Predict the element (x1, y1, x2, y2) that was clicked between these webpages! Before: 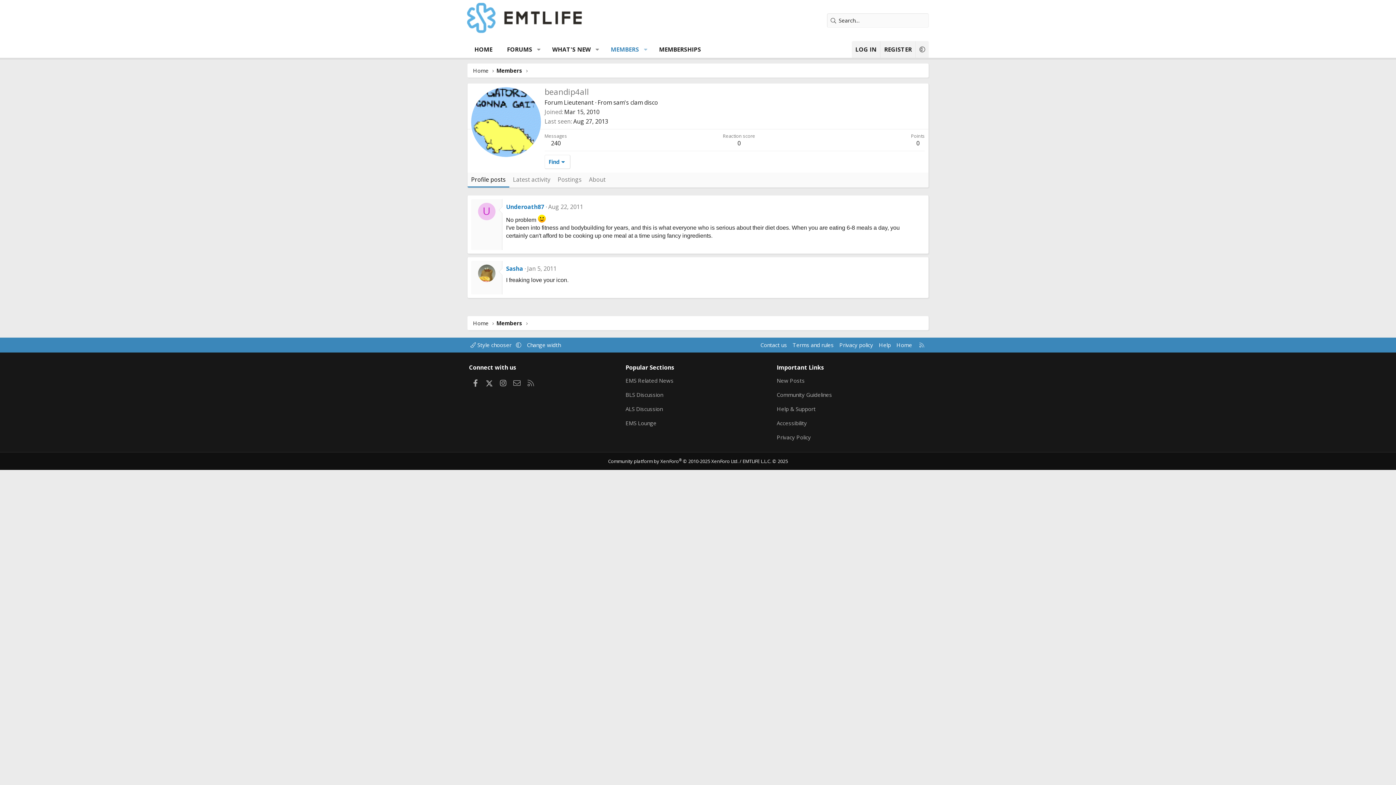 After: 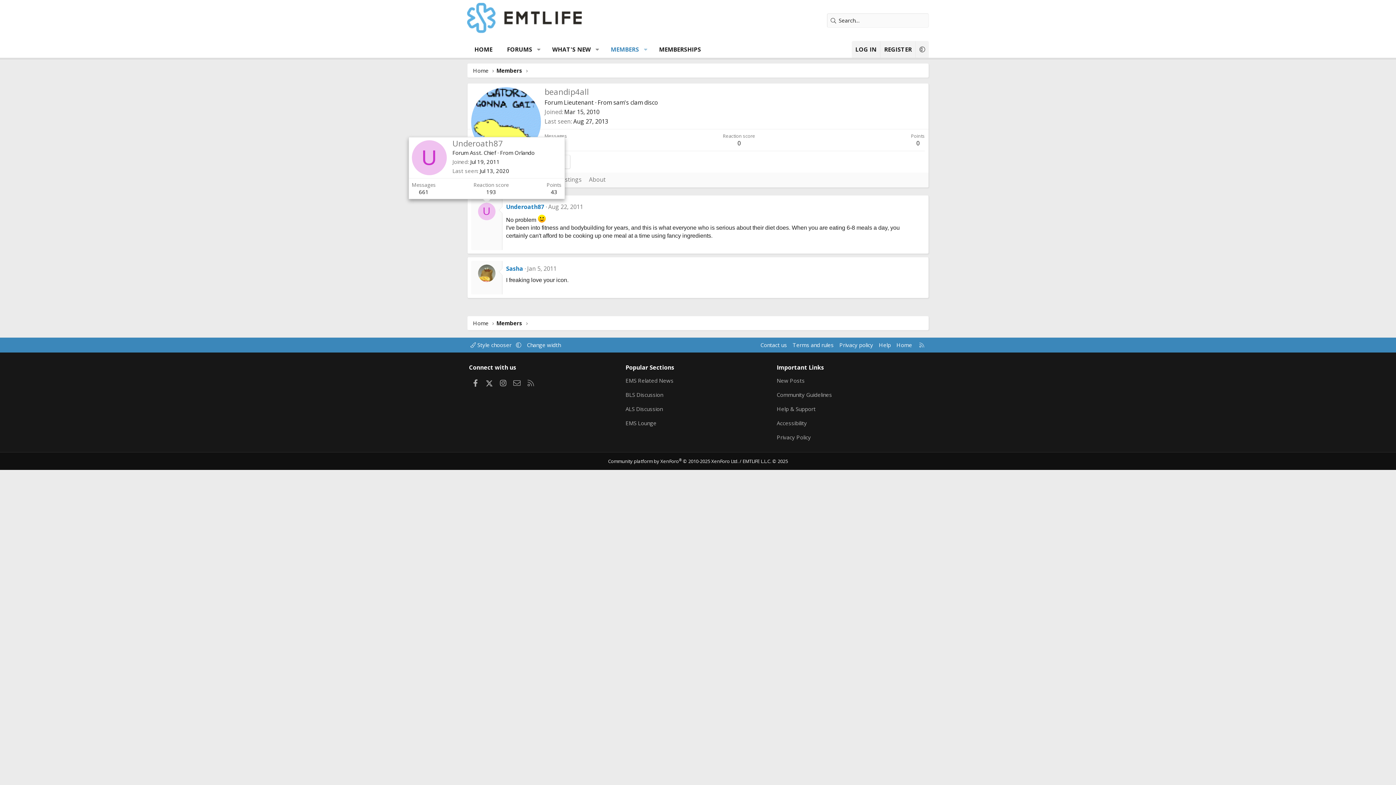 Action: label: U bbox: (478, 202, 495, 220)